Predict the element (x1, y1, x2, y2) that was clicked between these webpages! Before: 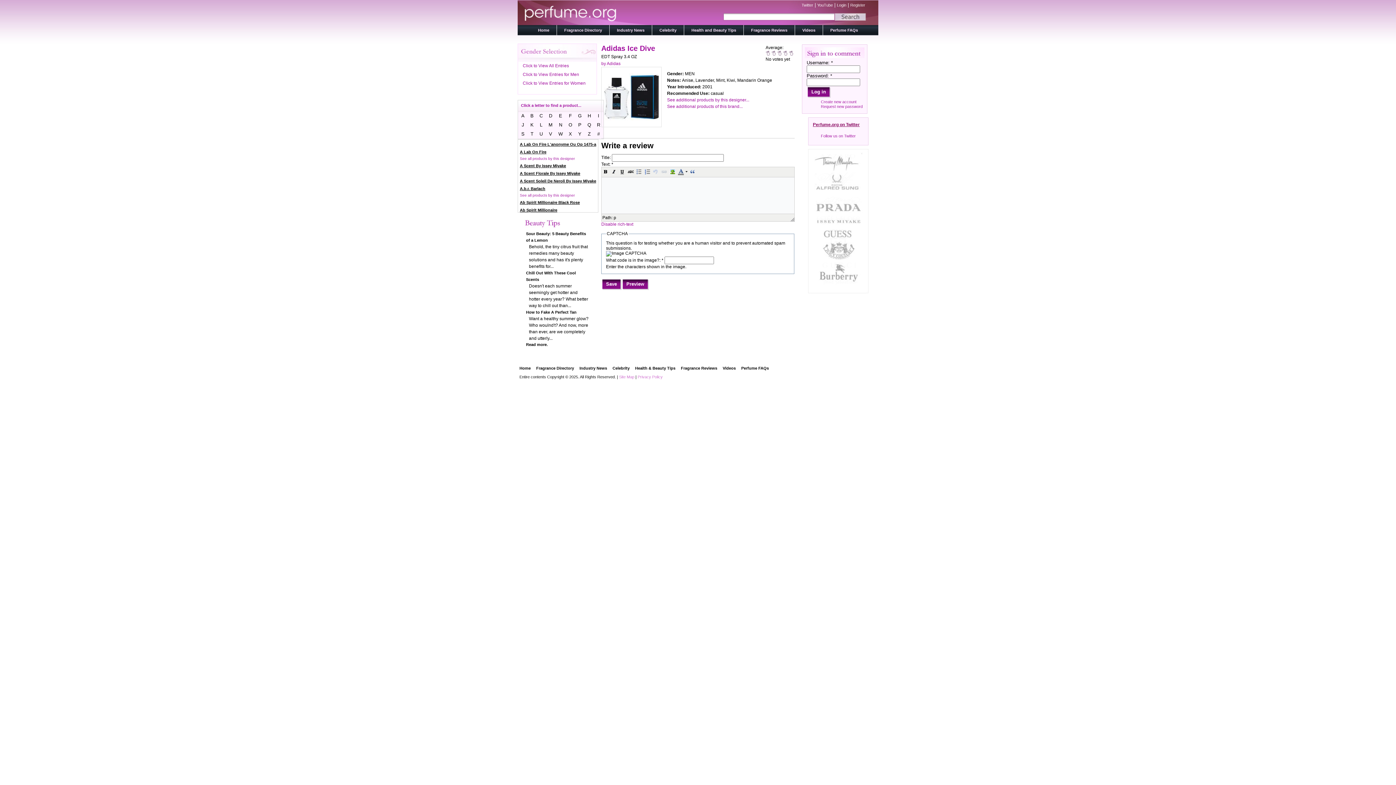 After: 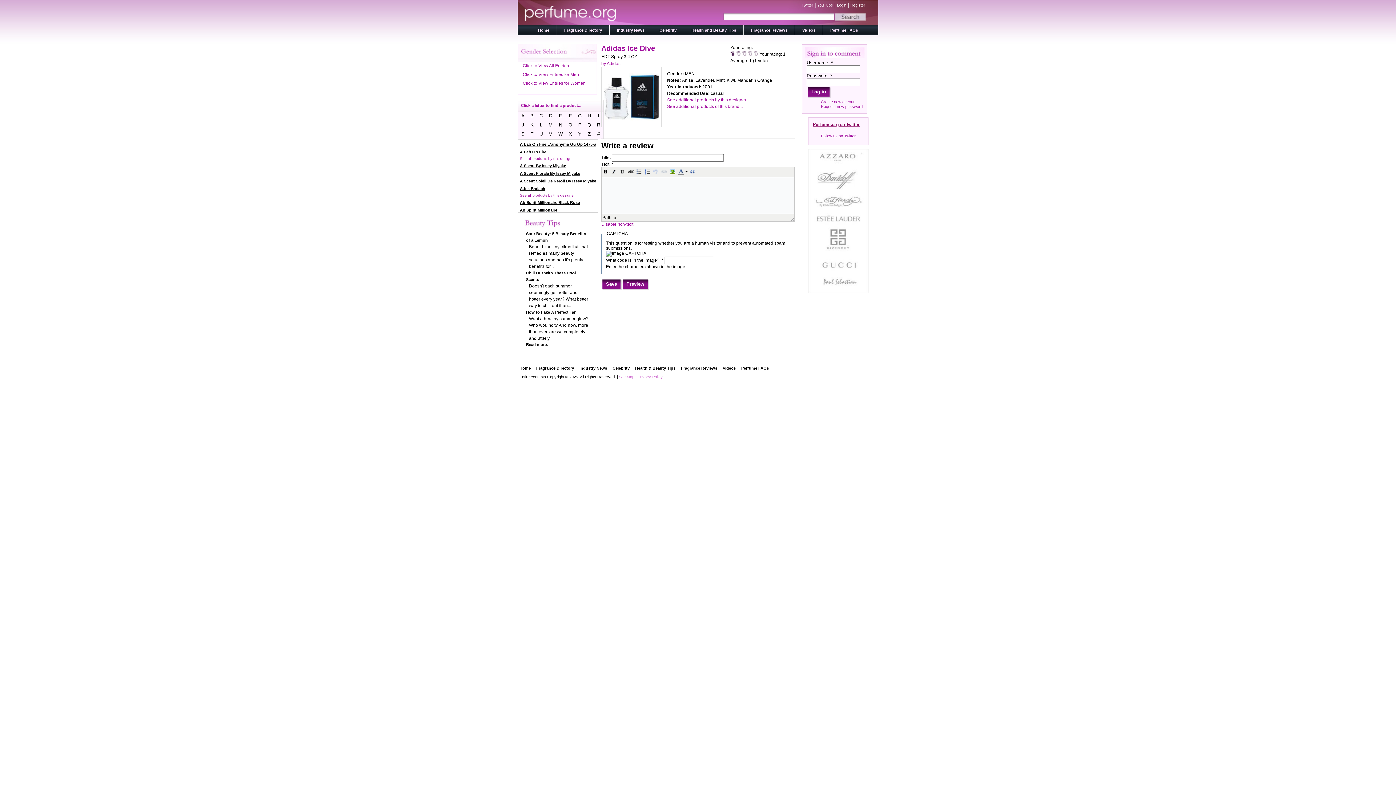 Action: label: Poor bbox: (765, 50, 771, 56)